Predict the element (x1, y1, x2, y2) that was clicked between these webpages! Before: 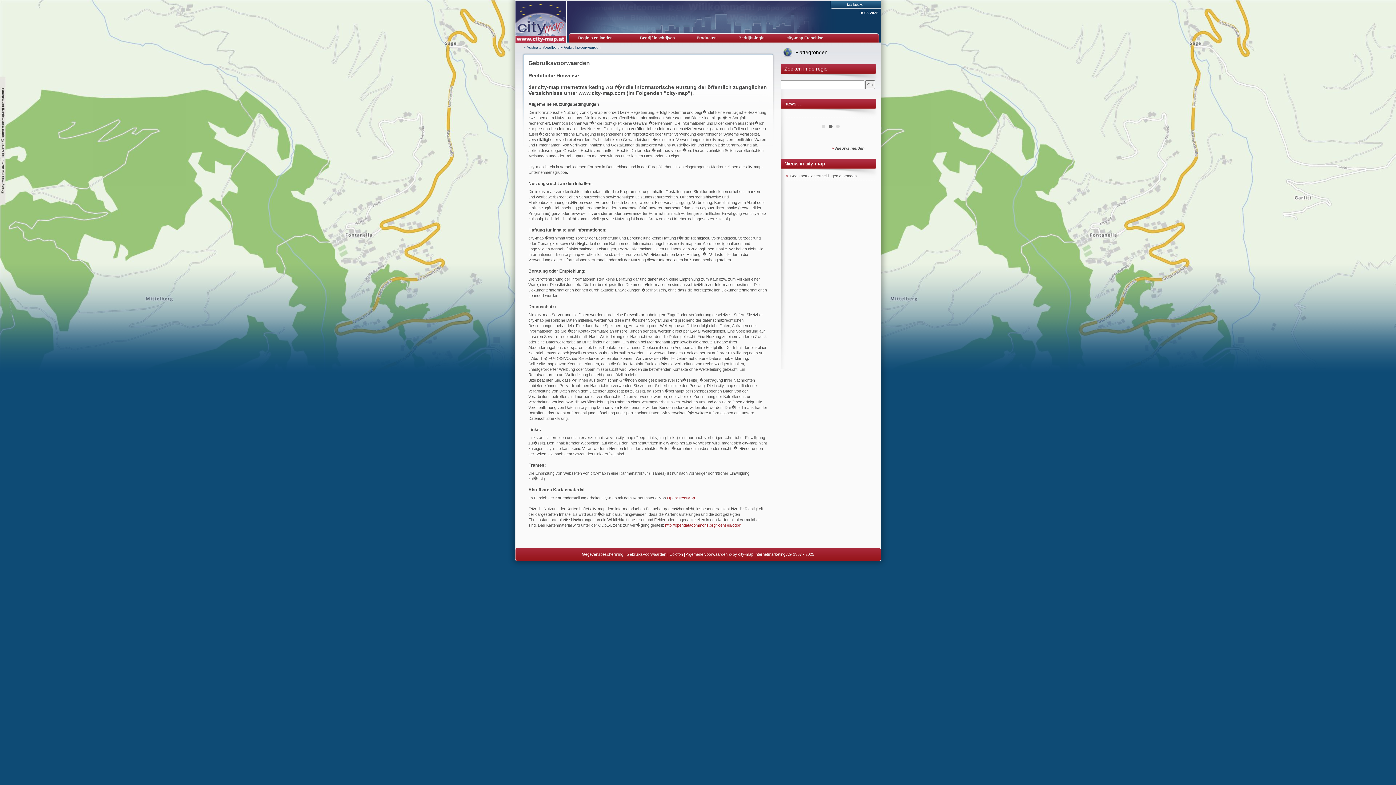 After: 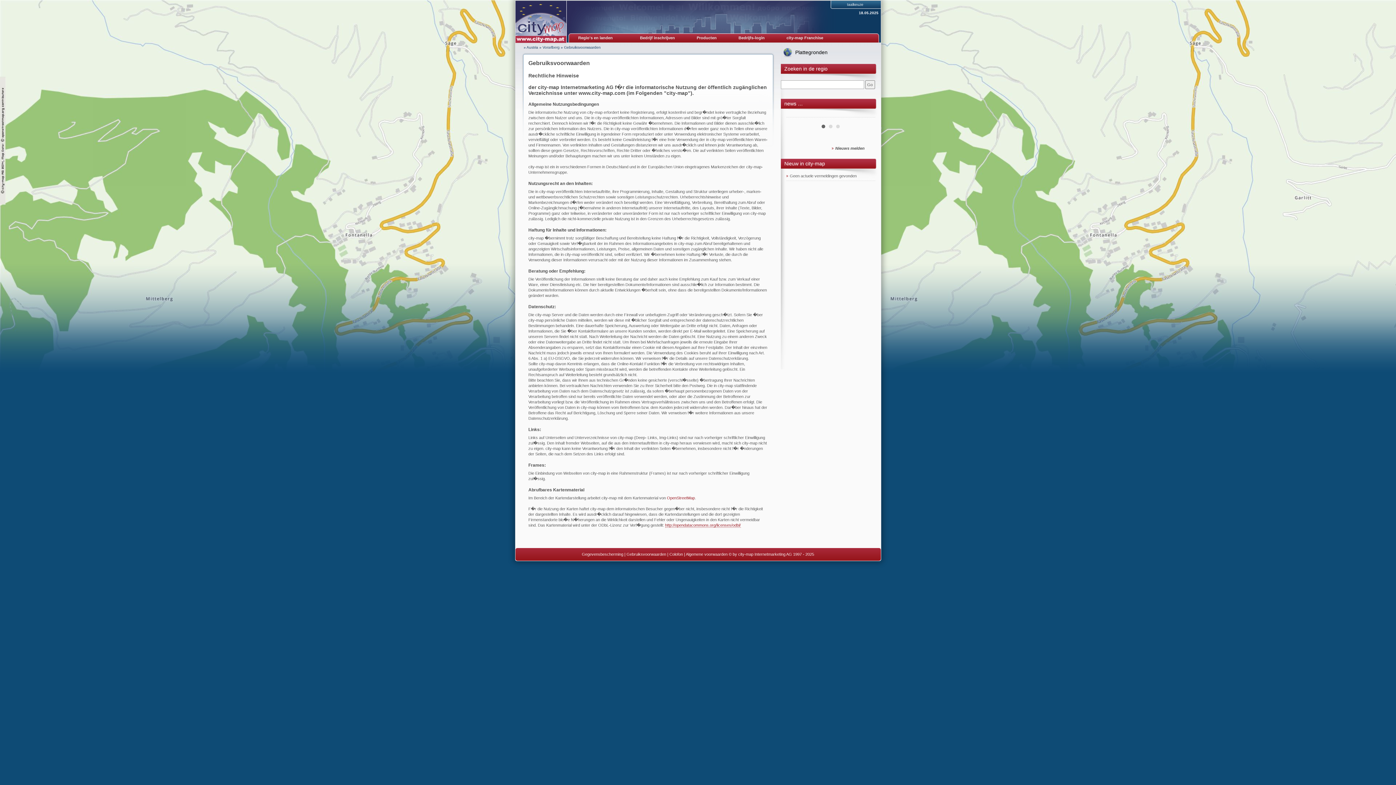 Action: label: http://opendatacommons.org/licenses/odbl/ bbox: (665, 523, 740, 527)